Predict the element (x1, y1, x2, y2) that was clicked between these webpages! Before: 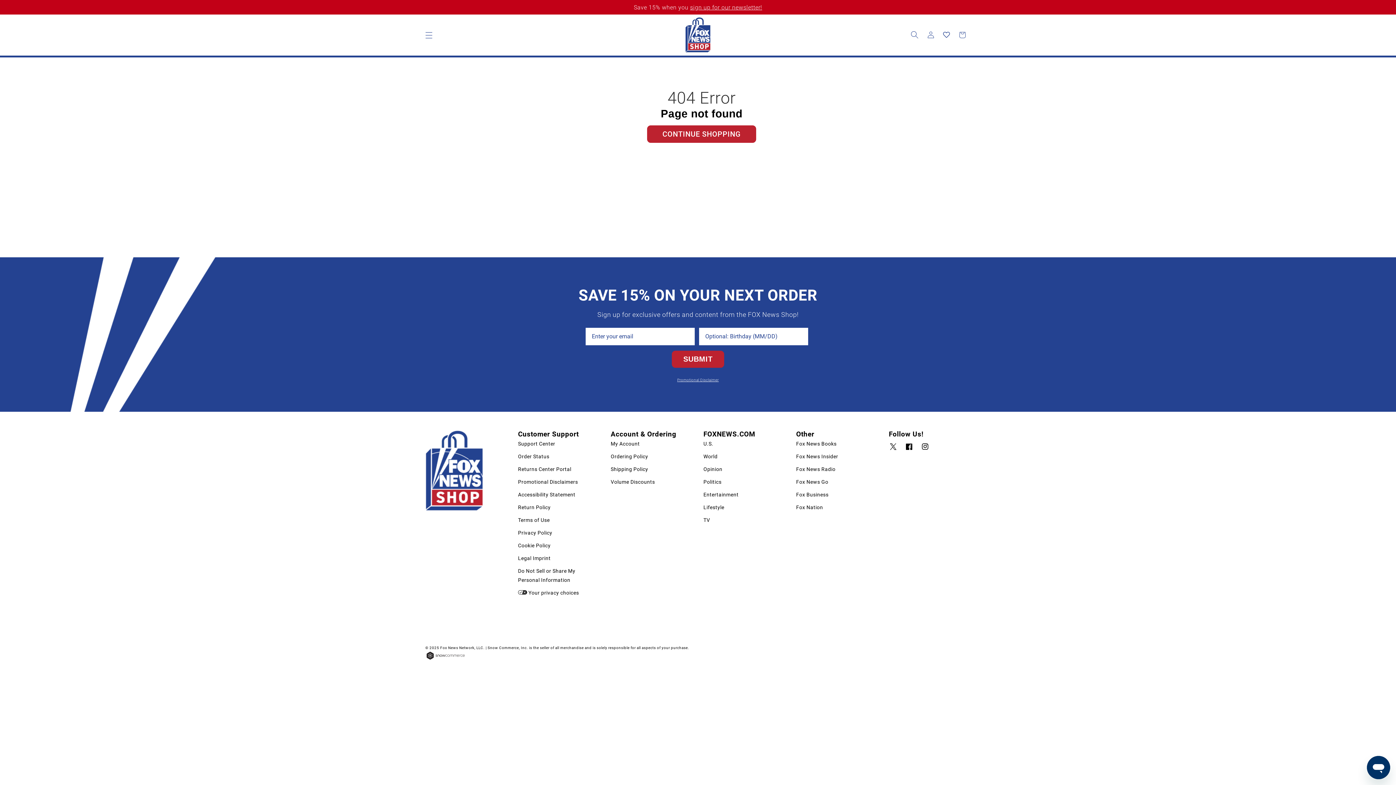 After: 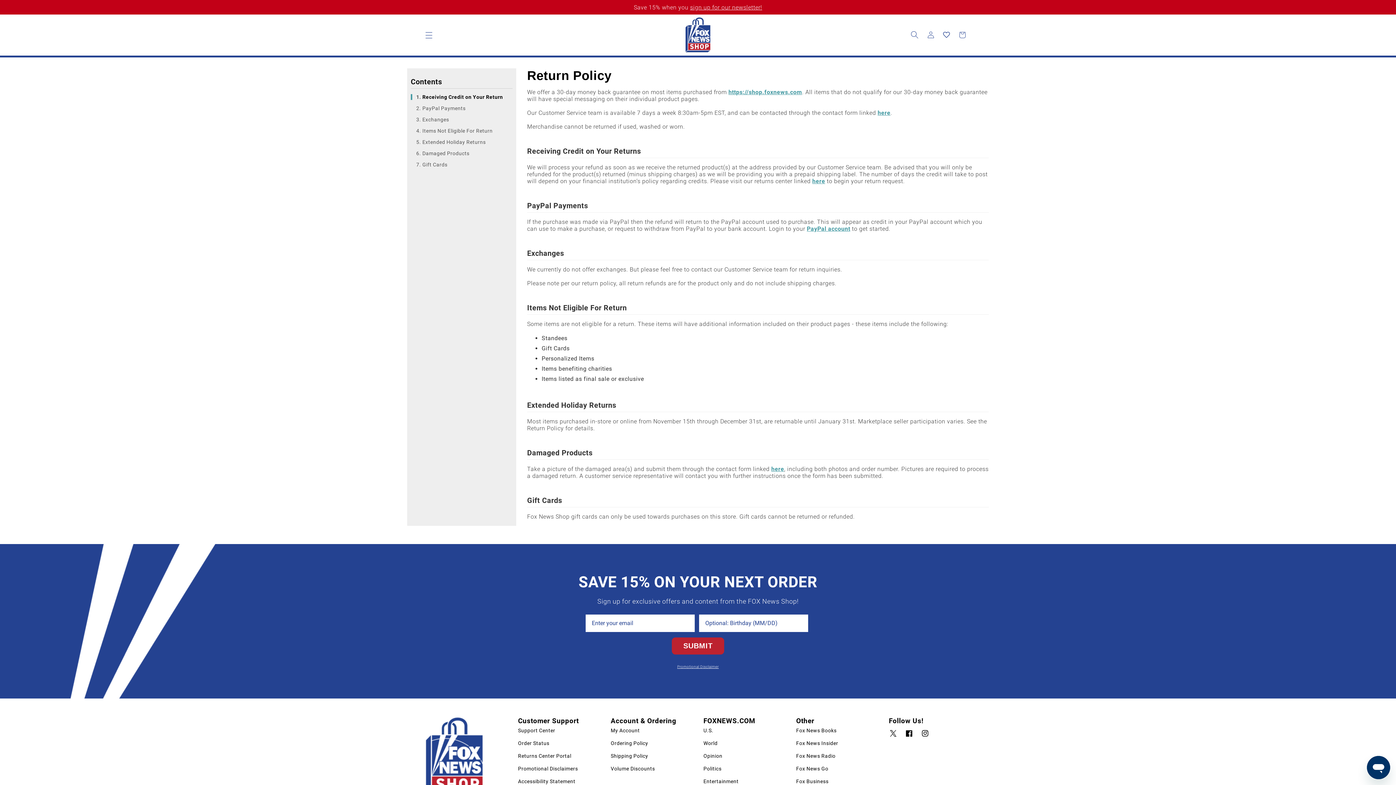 Action: label: Return Policy bbox: (518, 501, 550, 514)